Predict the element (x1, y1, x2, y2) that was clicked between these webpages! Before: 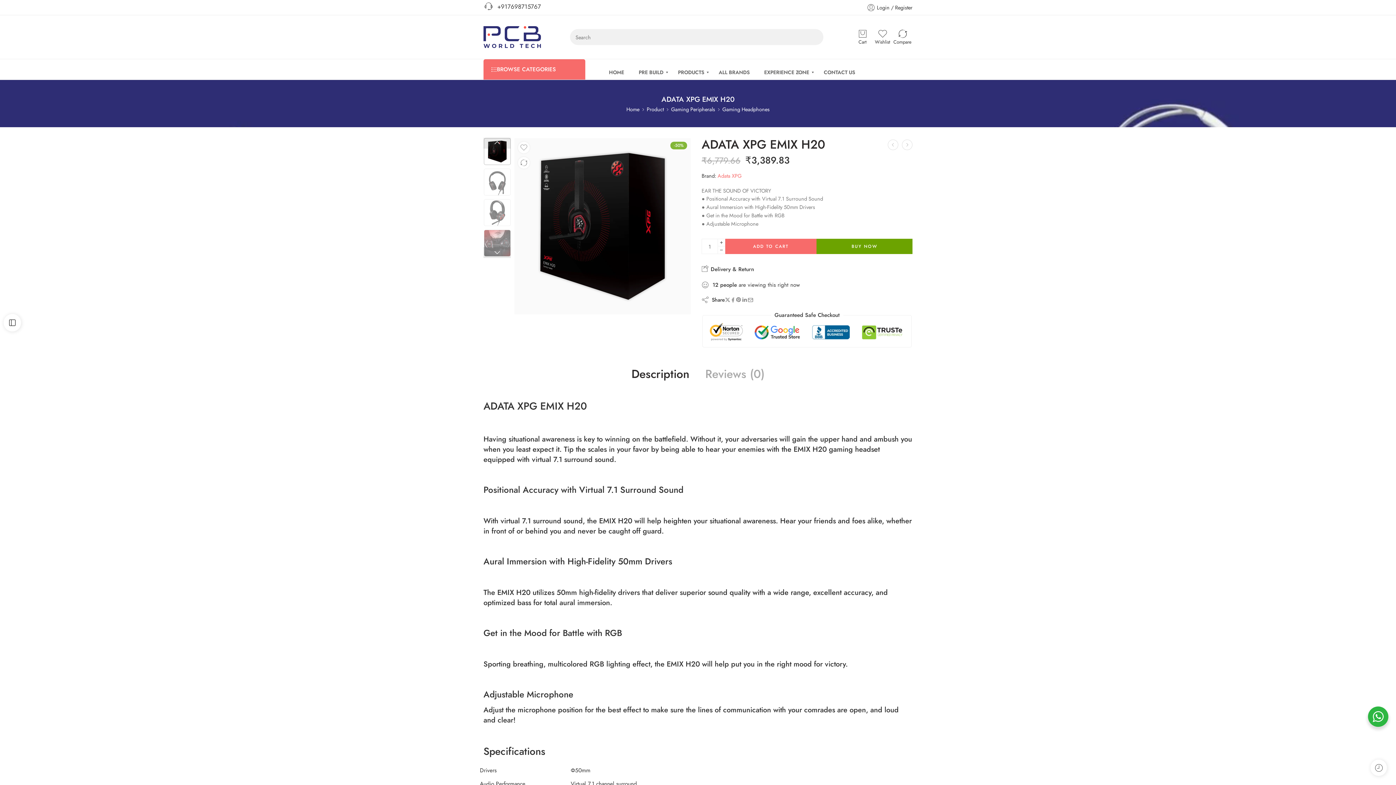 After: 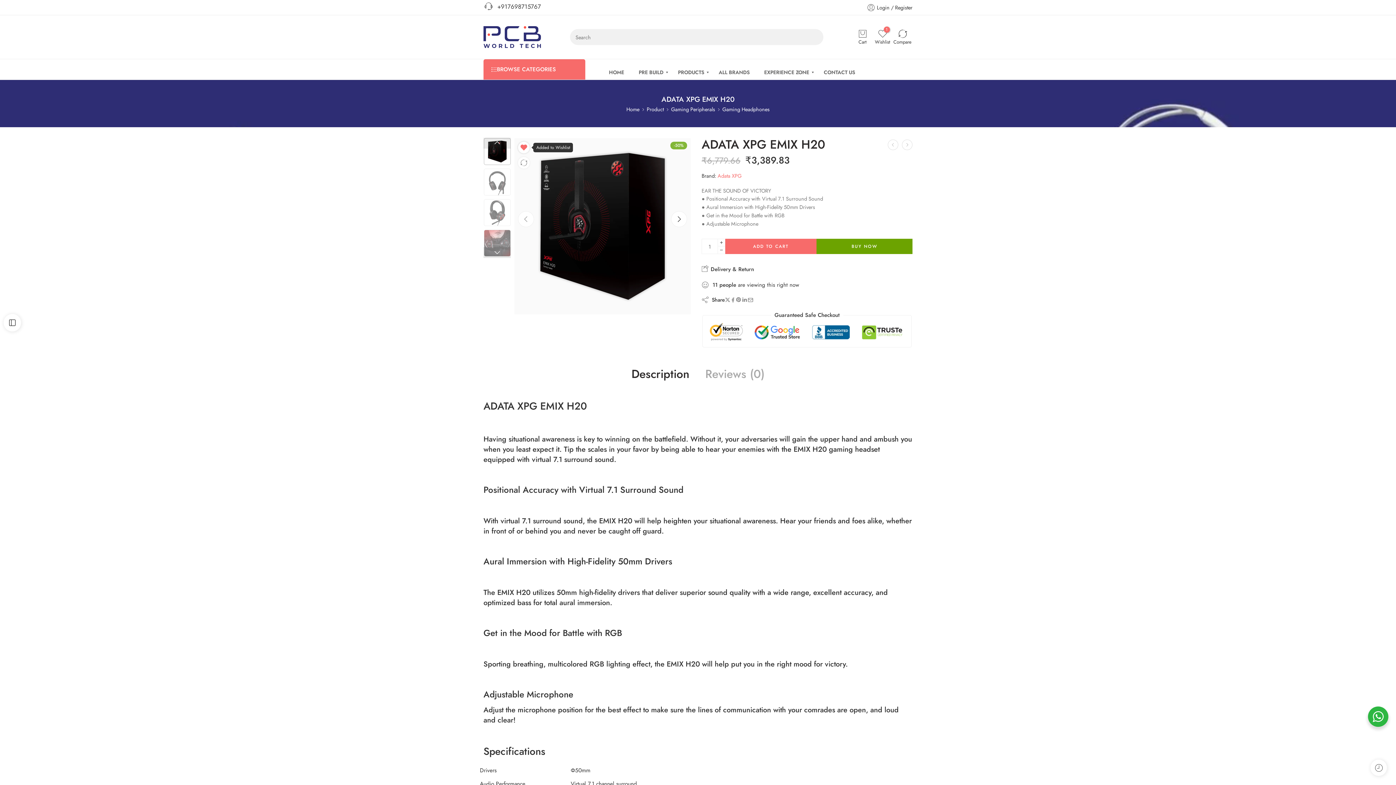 Action: bbox: (518, 141, 529, 153)